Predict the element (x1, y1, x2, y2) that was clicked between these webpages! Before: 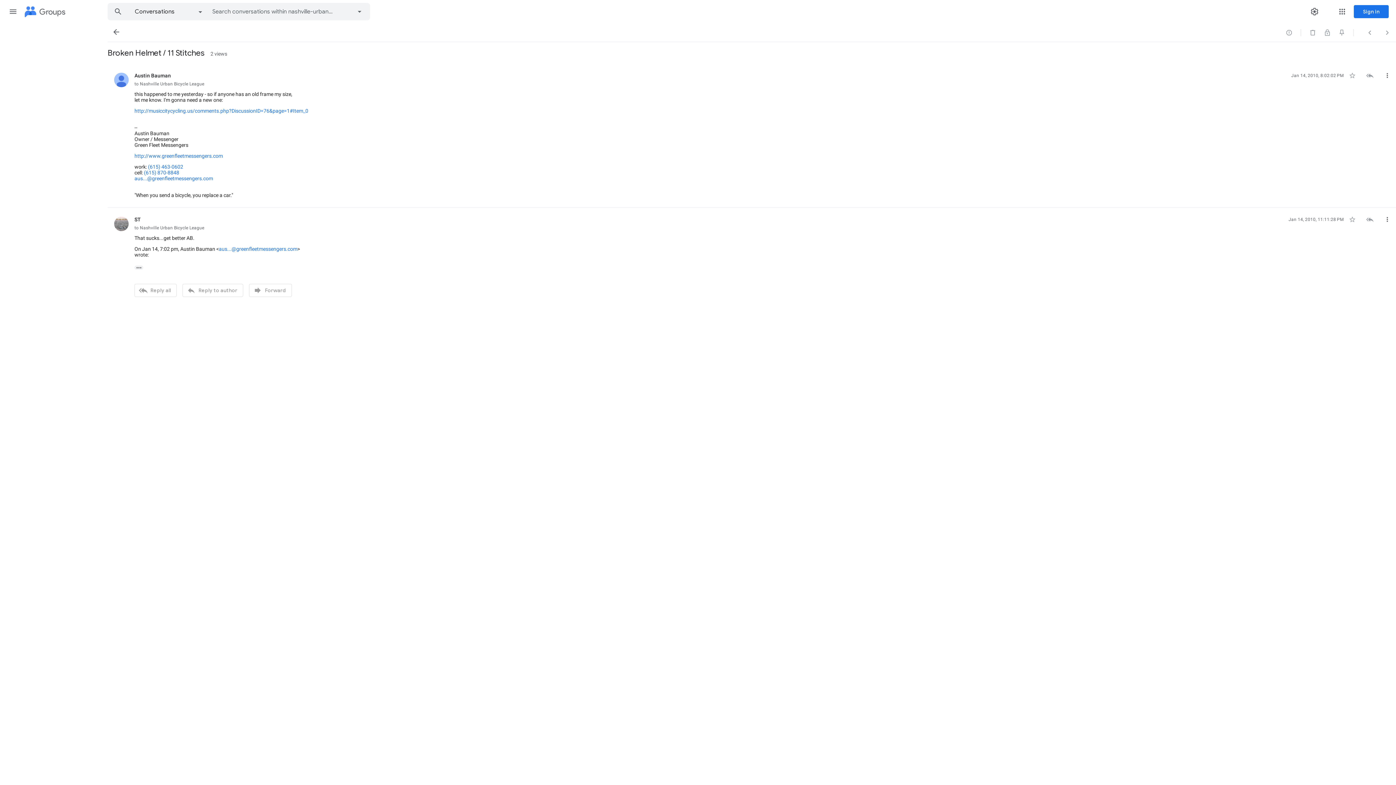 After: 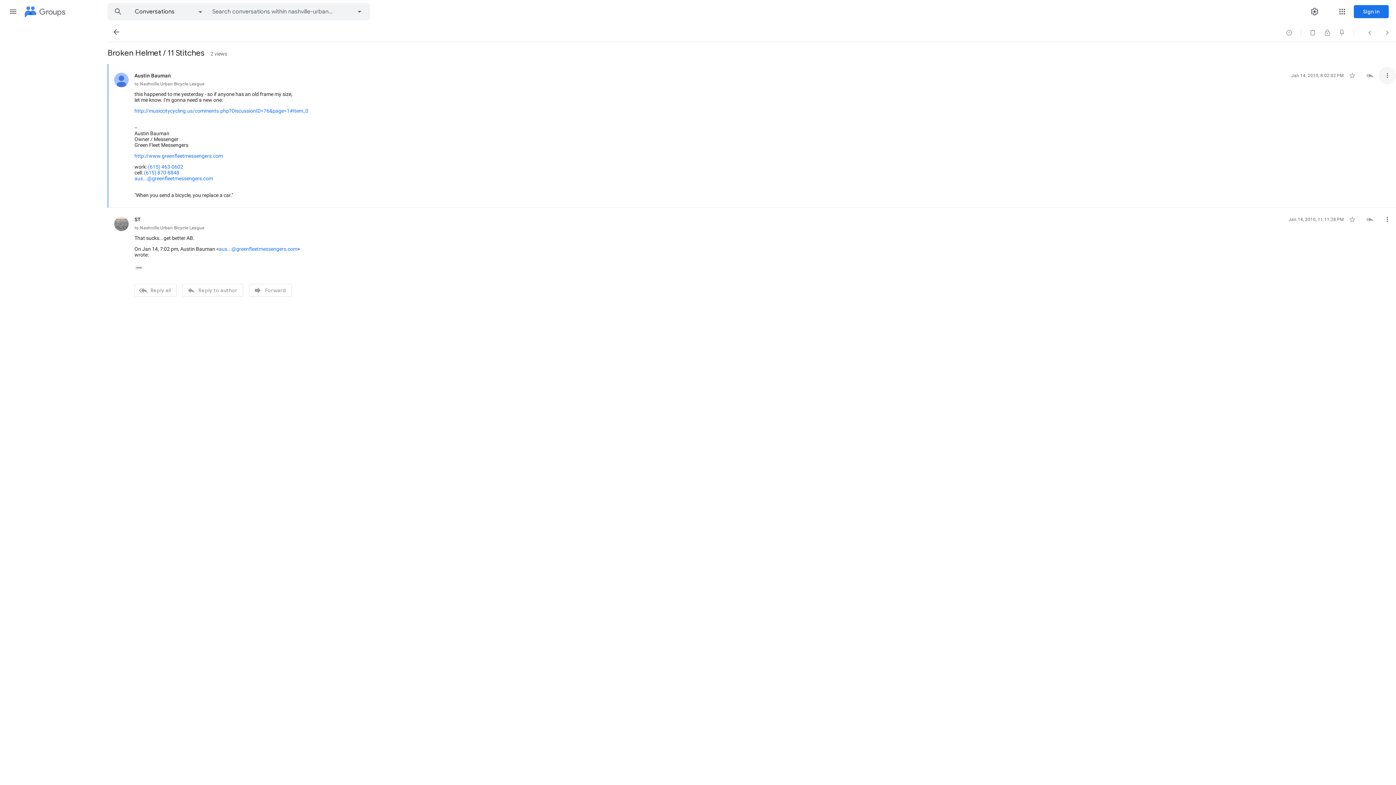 Action: bbox: (1378, 66, 1396, 84) label: More